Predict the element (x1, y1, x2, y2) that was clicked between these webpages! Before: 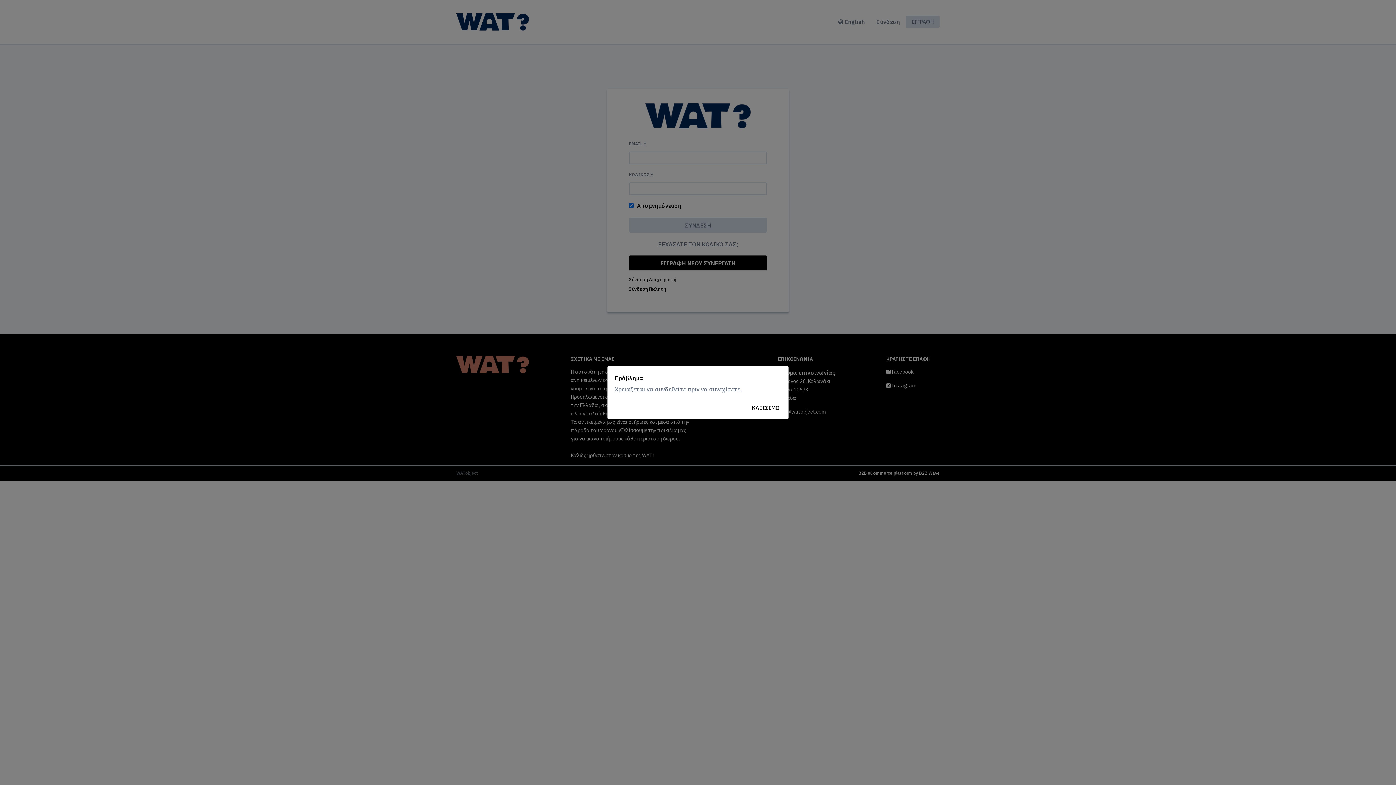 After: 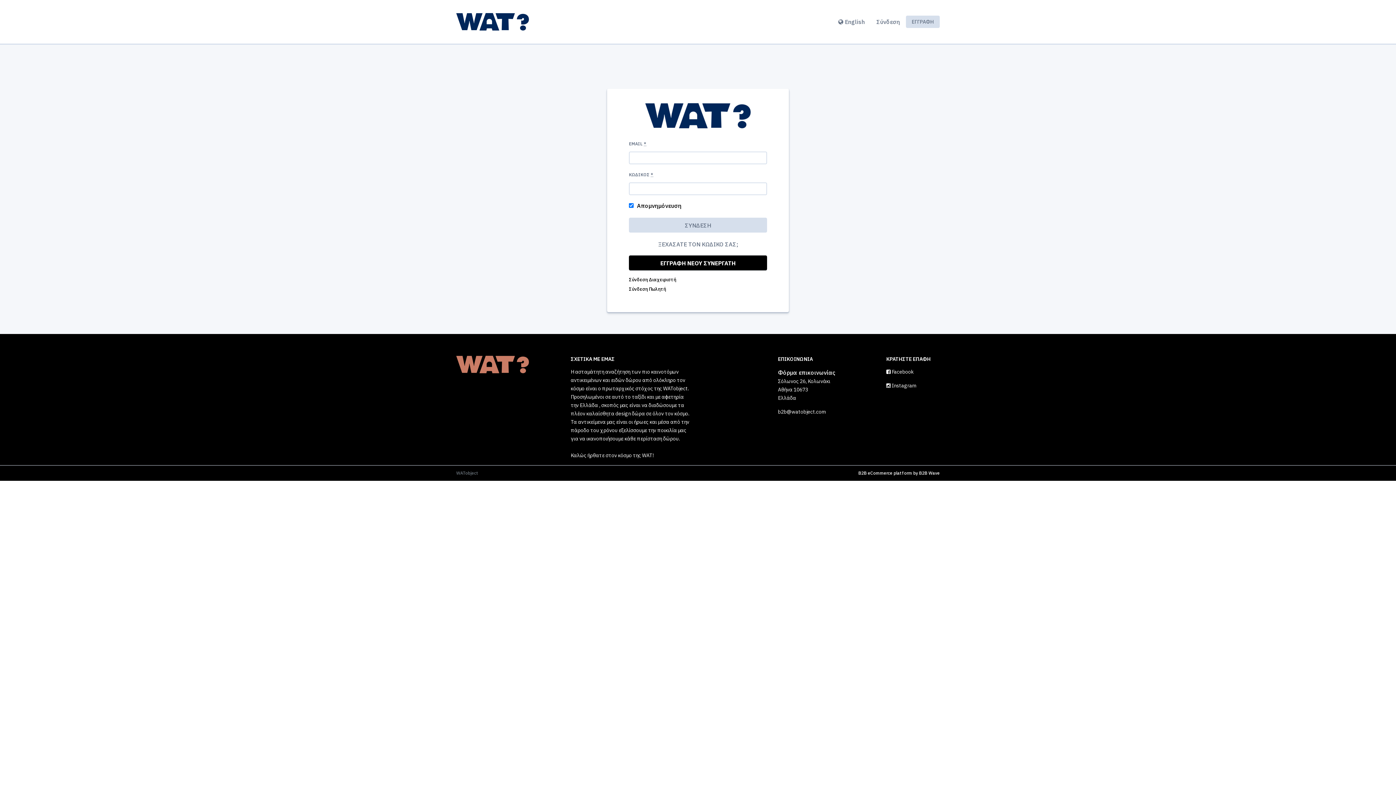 Action: bbox: (747, 400, 784, 415) label: ΚΛΕΙΣΙΜΟ